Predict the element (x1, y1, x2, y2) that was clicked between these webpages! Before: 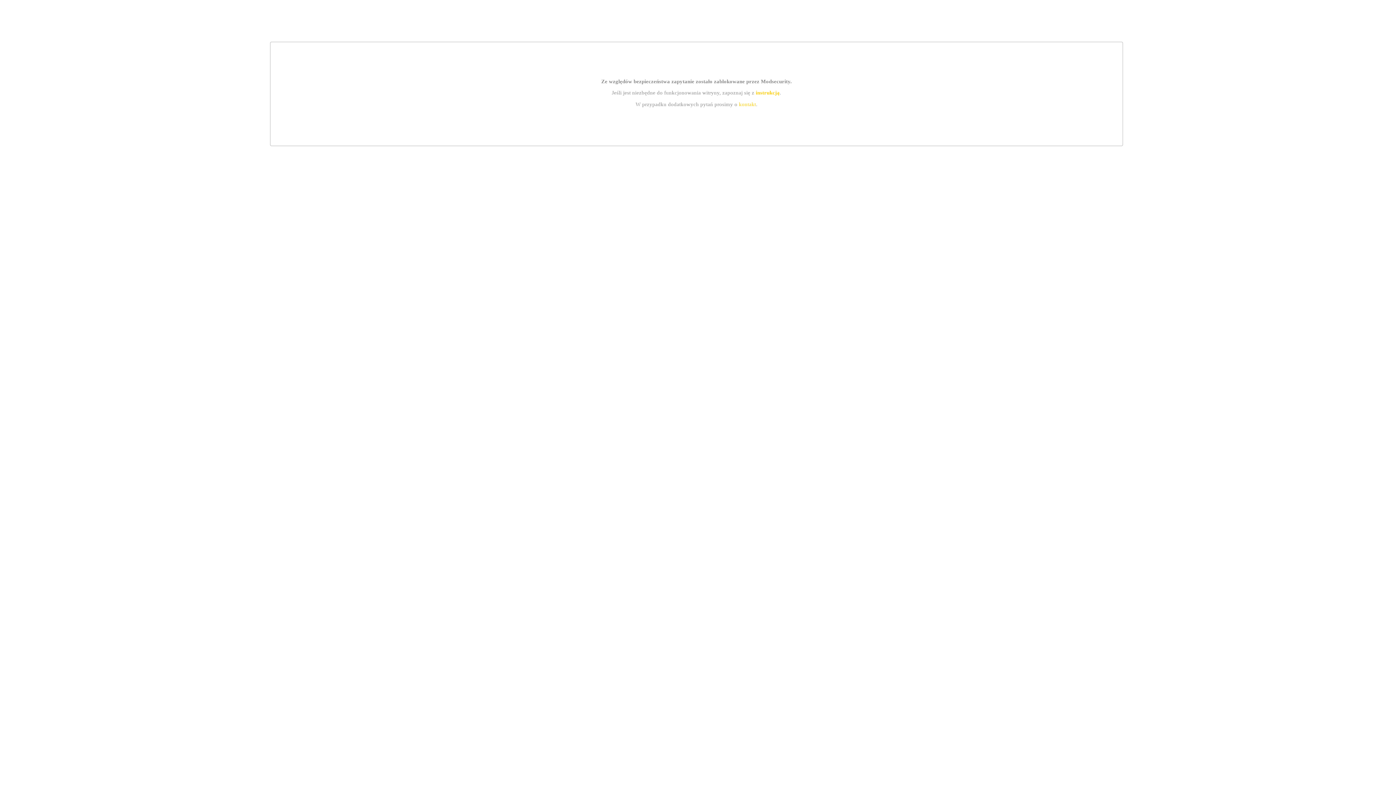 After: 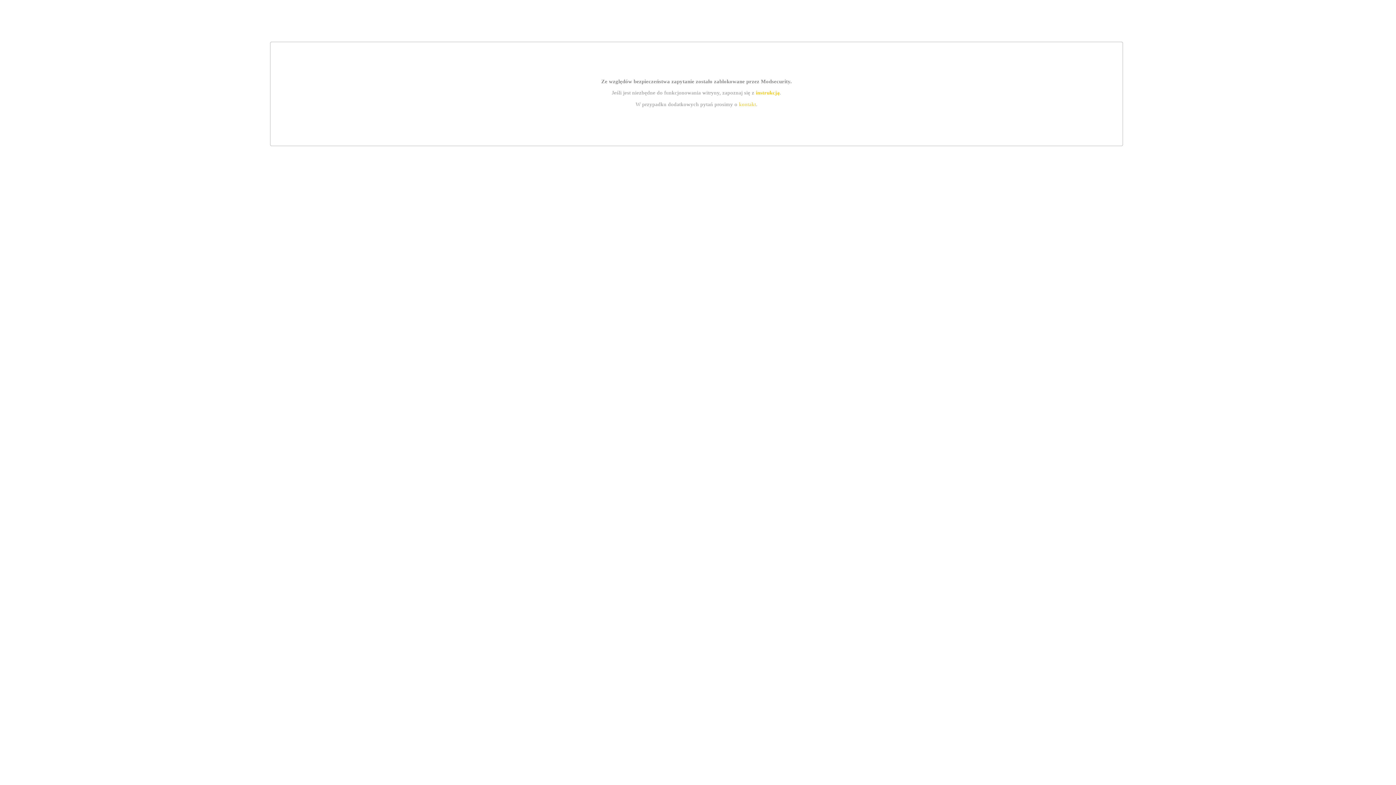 Action: label: instrukcją bbox: (755, 89, 779, 95)